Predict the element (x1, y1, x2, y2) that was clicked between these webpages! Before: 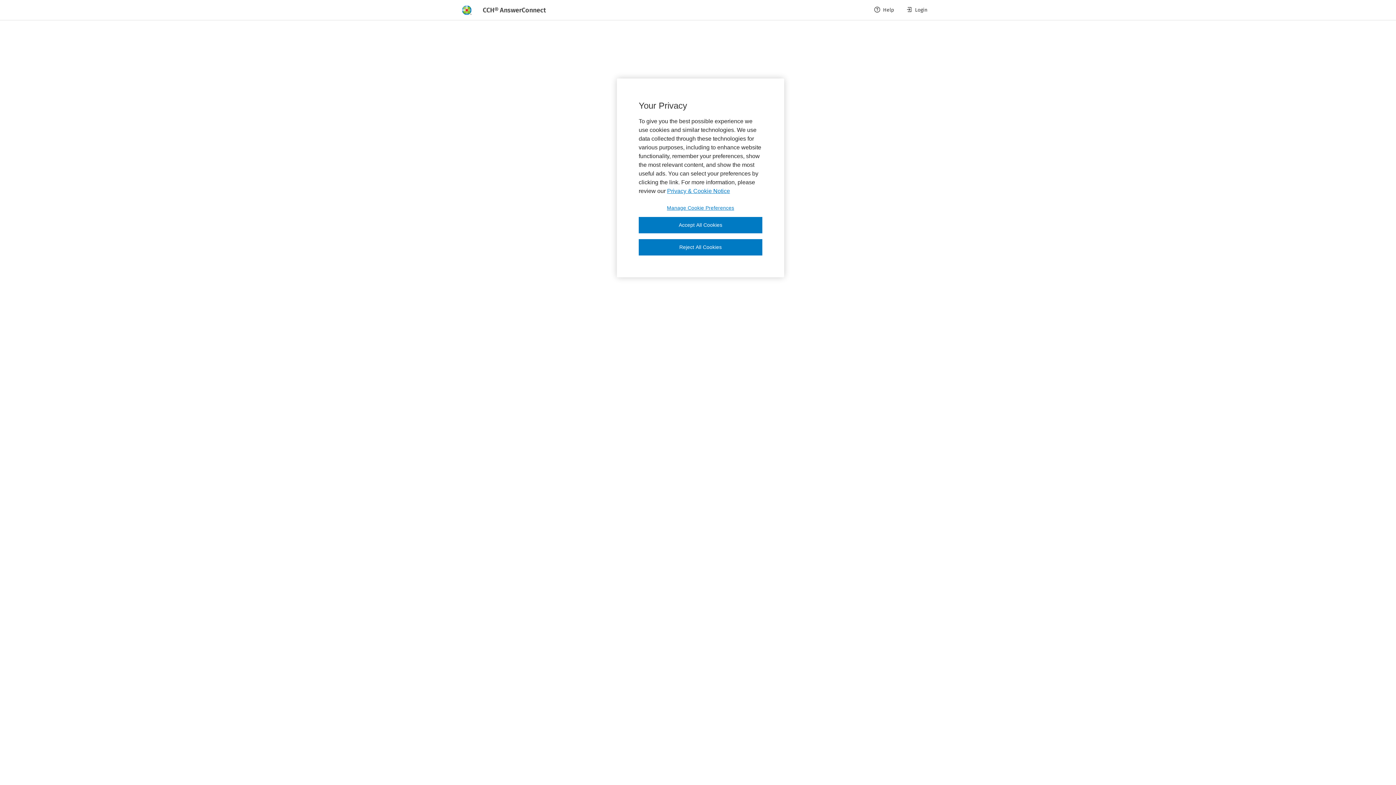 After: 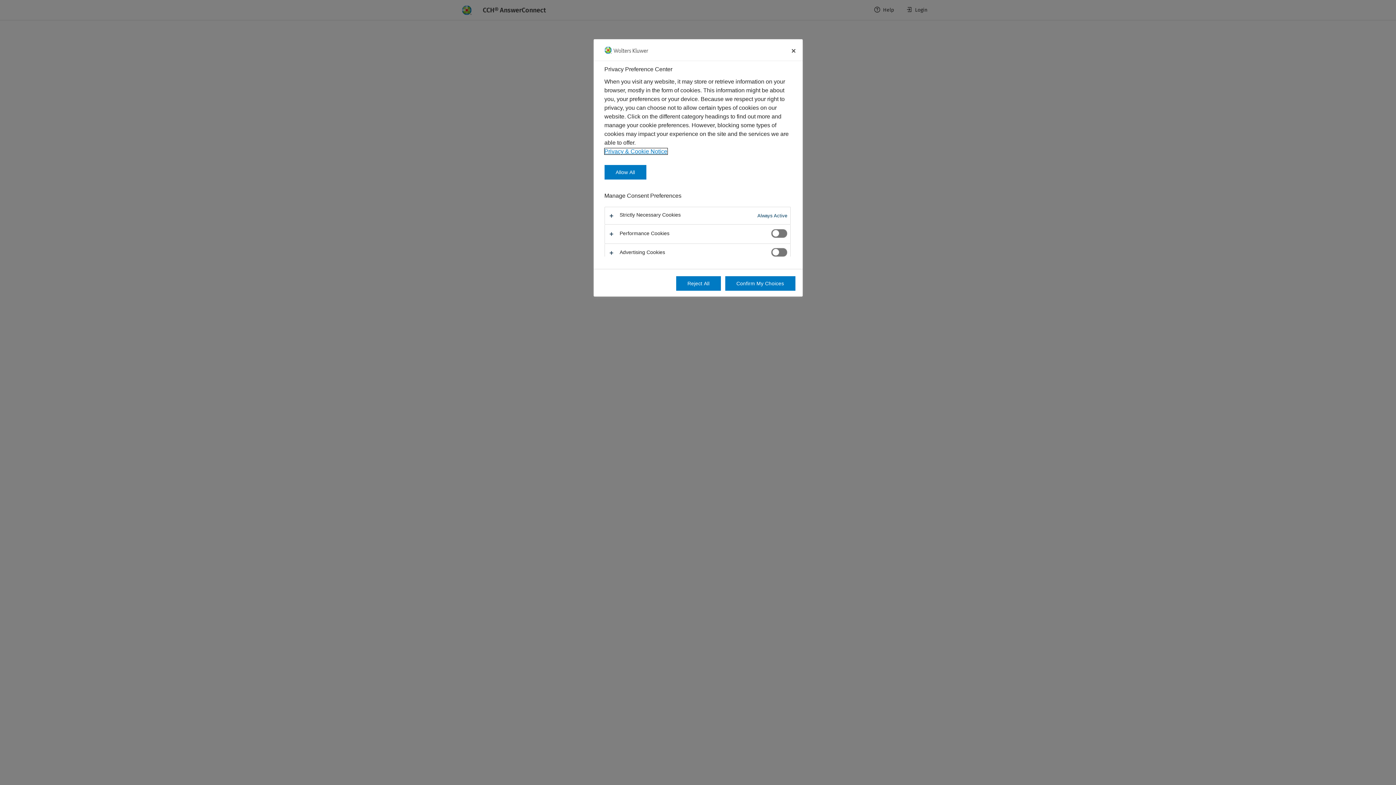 Action: bbox: (638, 204, 762, 211) label: Manage Cookie Preferences